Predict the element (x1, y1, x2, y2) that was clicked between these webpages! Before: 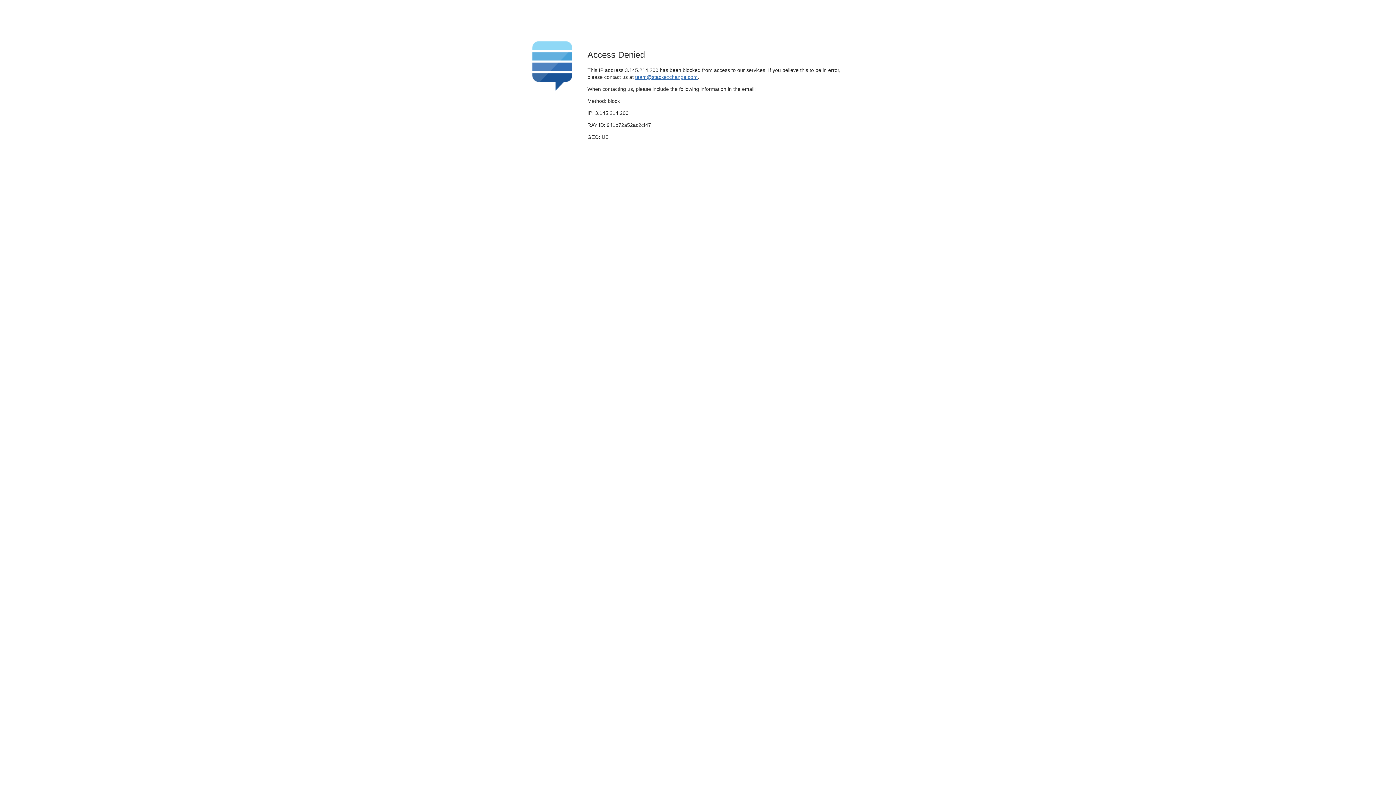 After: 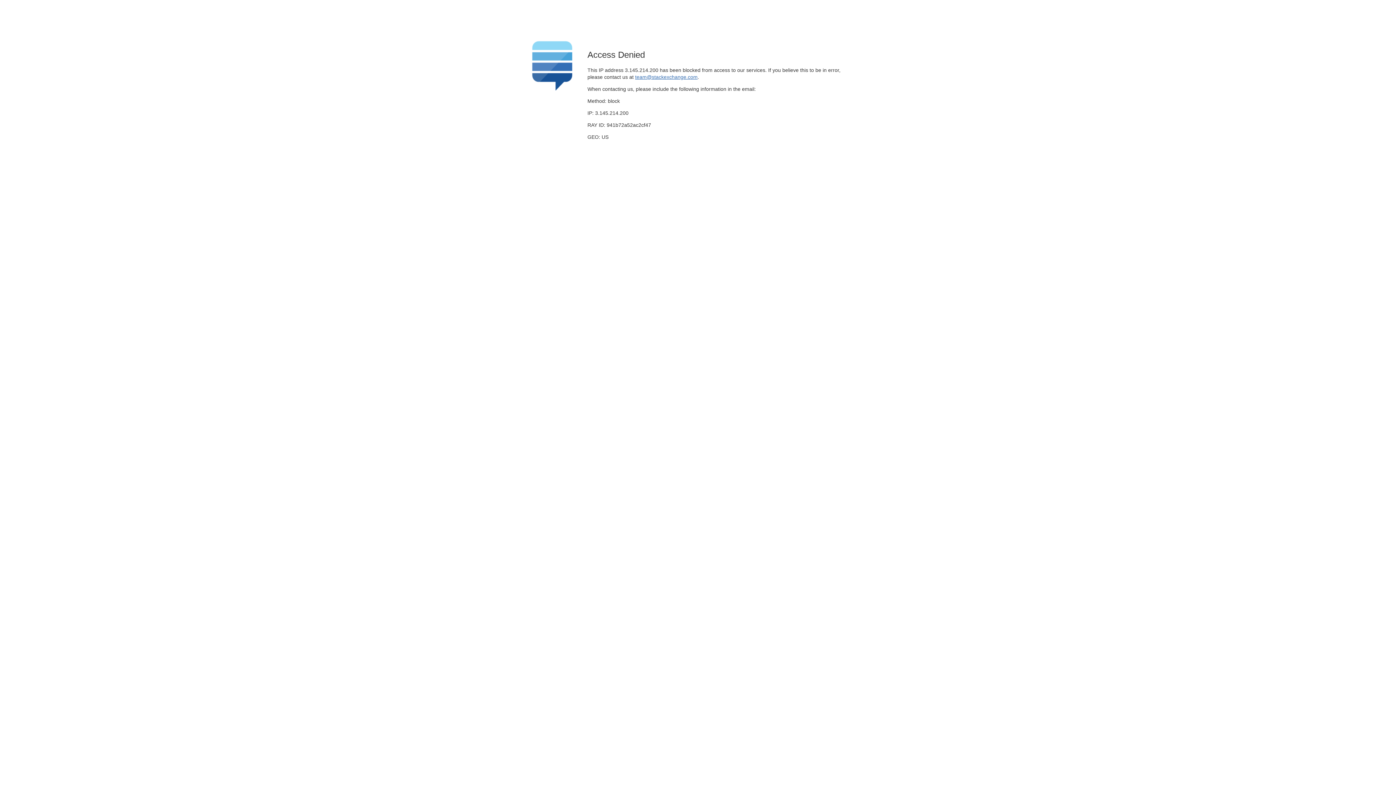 Action: bbox: (635, 74, 697, 79) label: team@stackexchange.com